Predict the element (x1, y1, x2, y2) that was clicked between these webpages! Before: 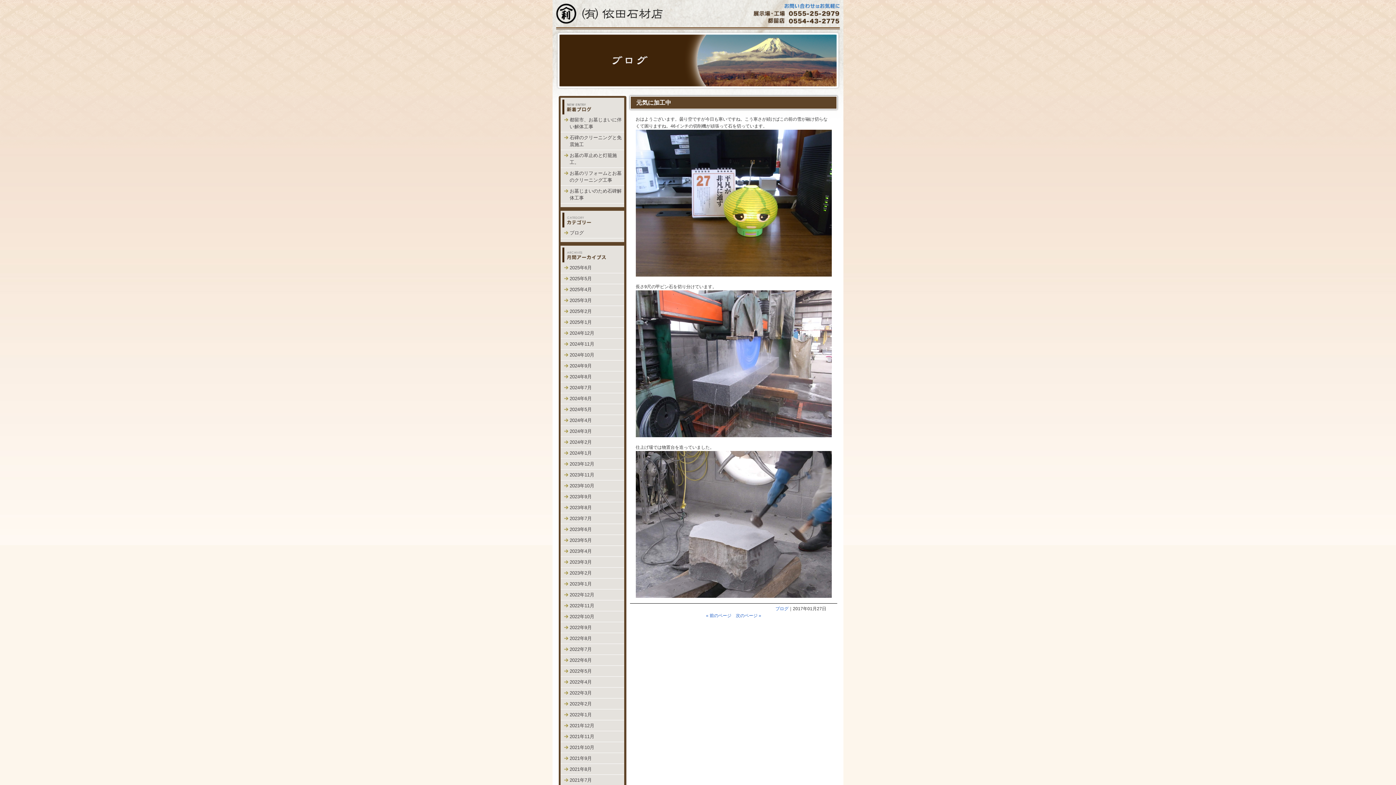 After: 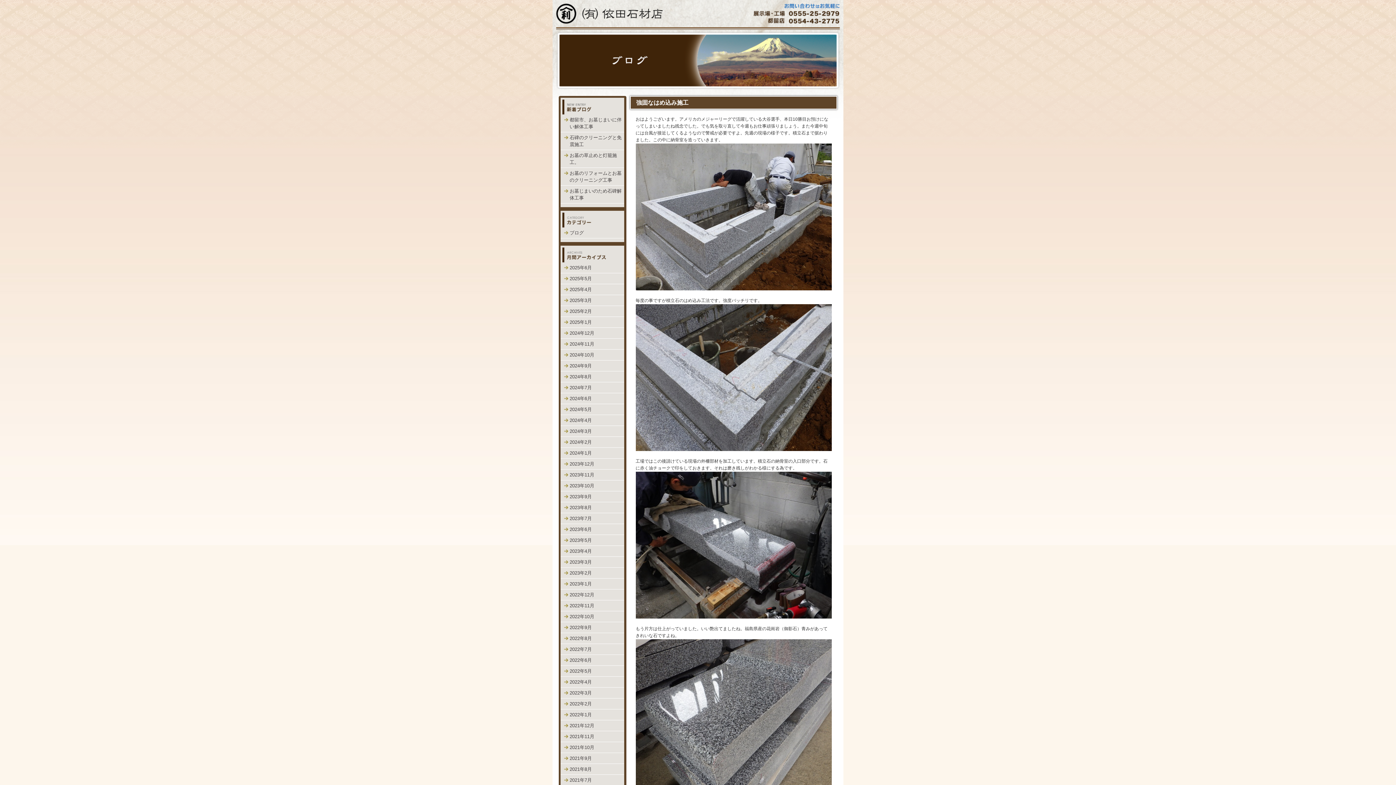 Action: label: 2021年9月 bbox: (569, 756, 592, 761)